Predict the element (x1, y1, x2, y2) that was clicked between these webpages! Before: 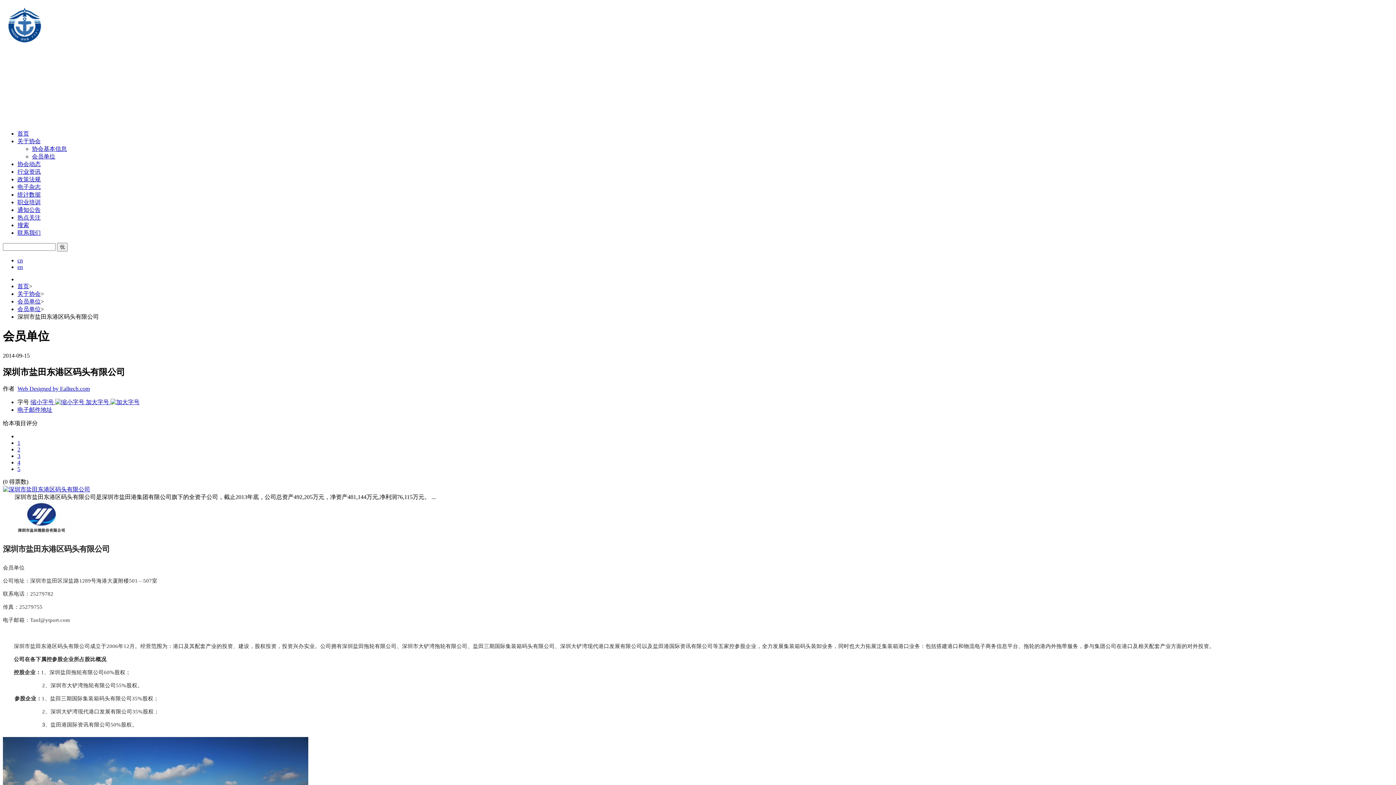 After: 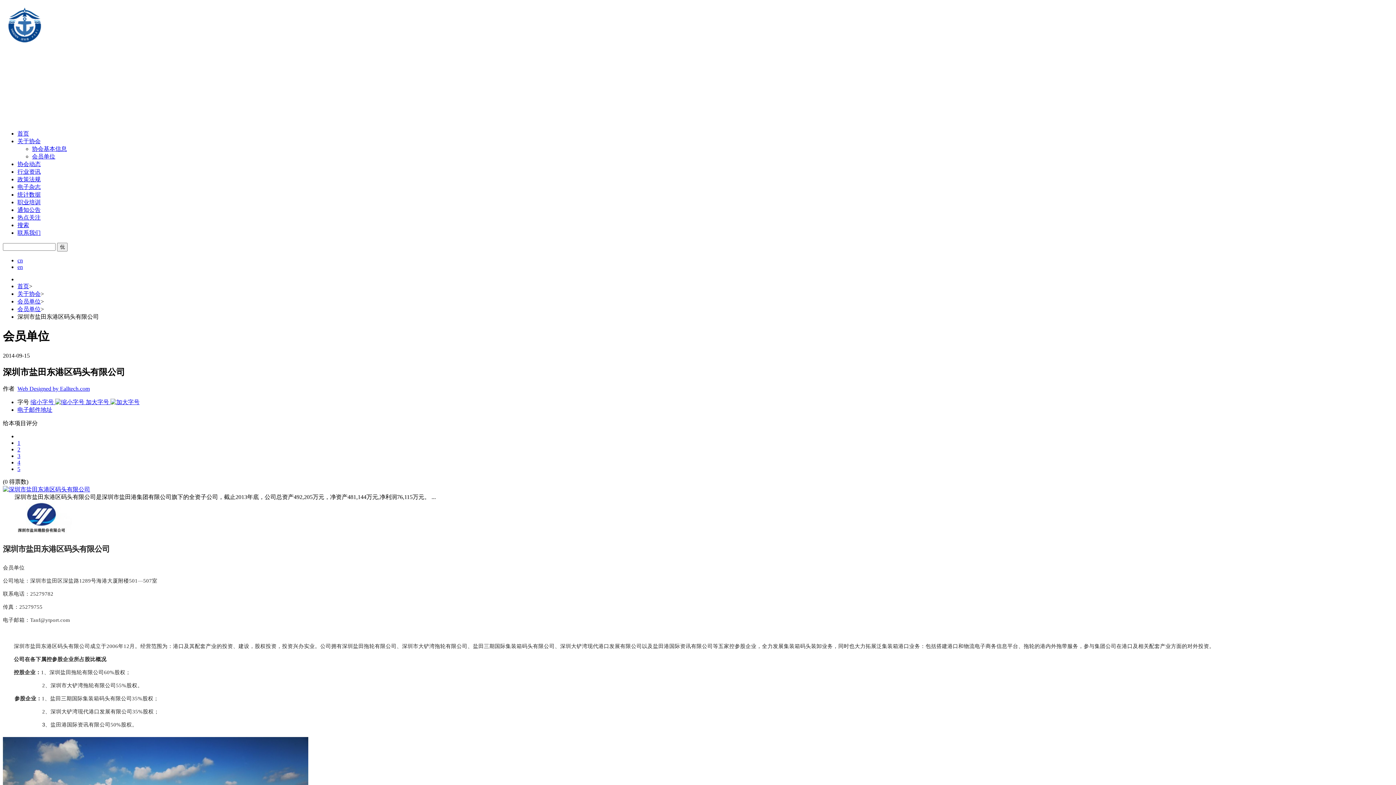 Action: bbox: (85, 399, 139, 405) label: 加大字号 